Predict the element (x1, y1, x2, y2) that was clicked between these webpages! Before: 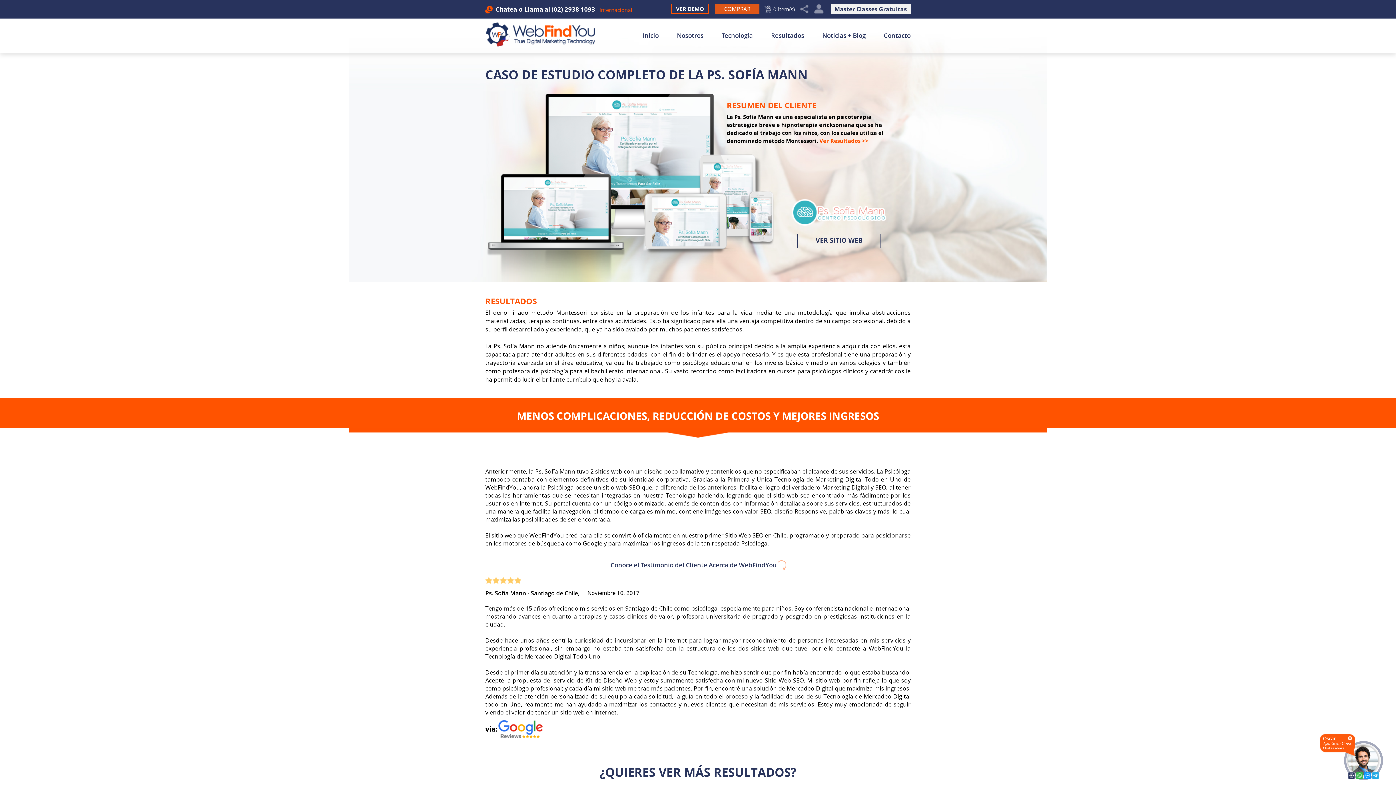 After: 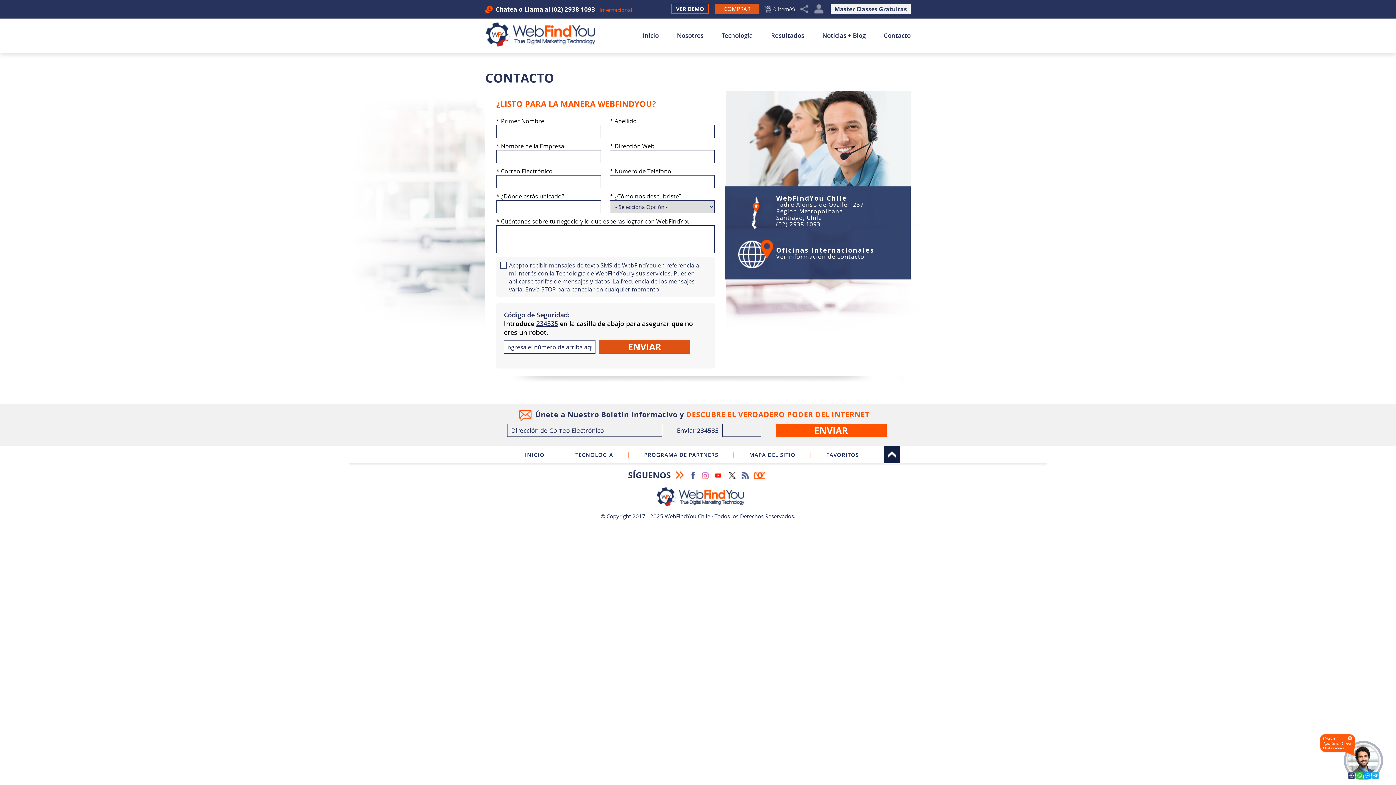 Action: label: Ir a Contacto bbox: (884, 31, 910, 53)